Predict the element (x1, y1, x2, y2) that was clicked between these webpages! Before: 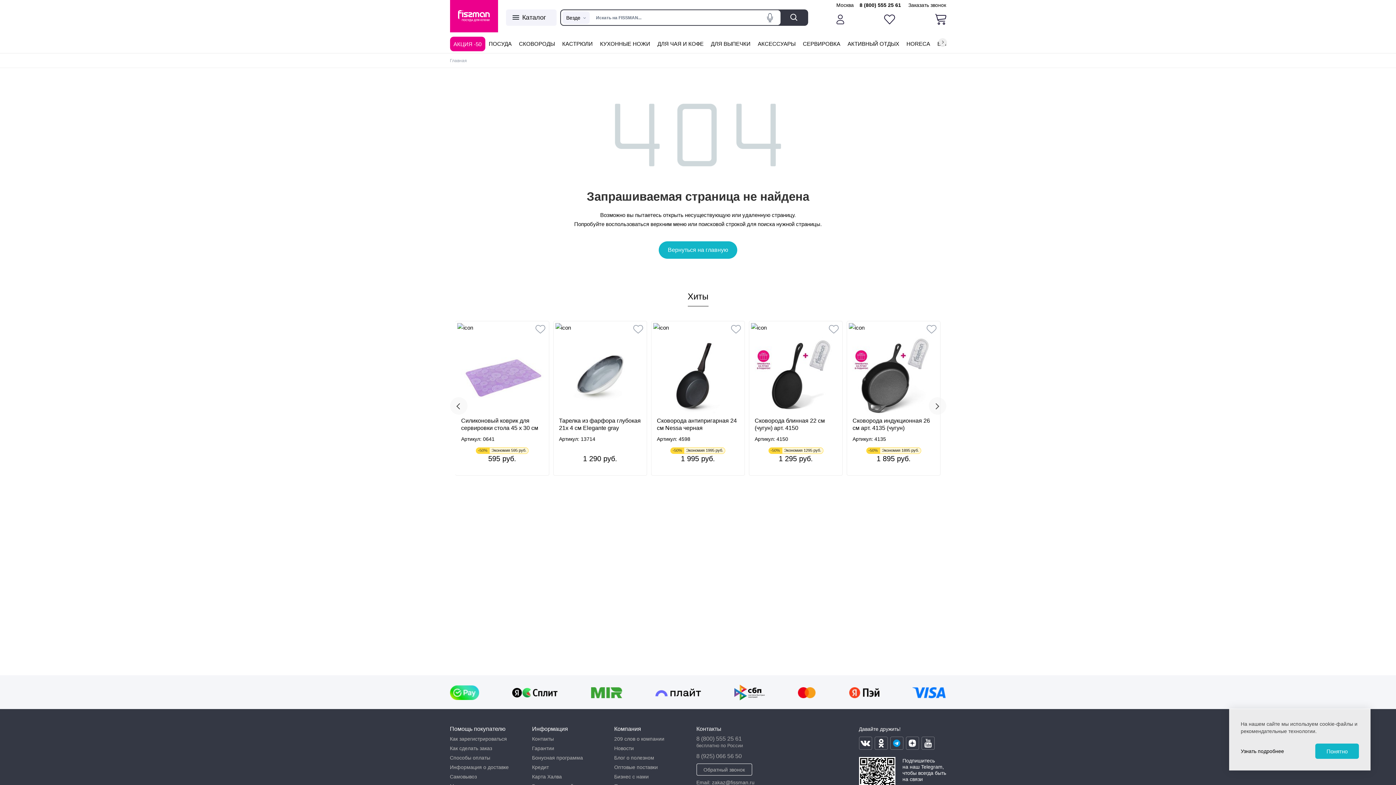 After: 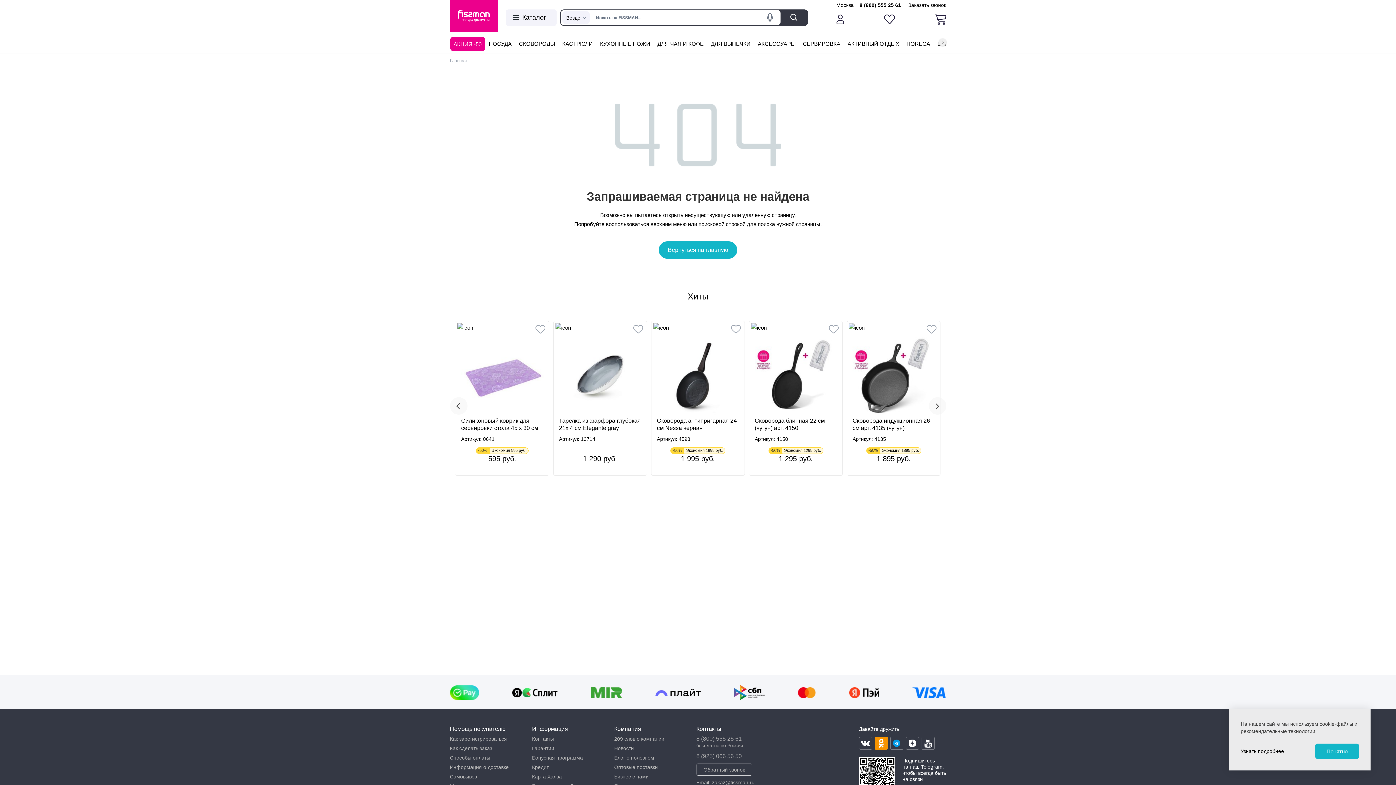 Action: label: ok bbox: (874, 737, 887, 750)